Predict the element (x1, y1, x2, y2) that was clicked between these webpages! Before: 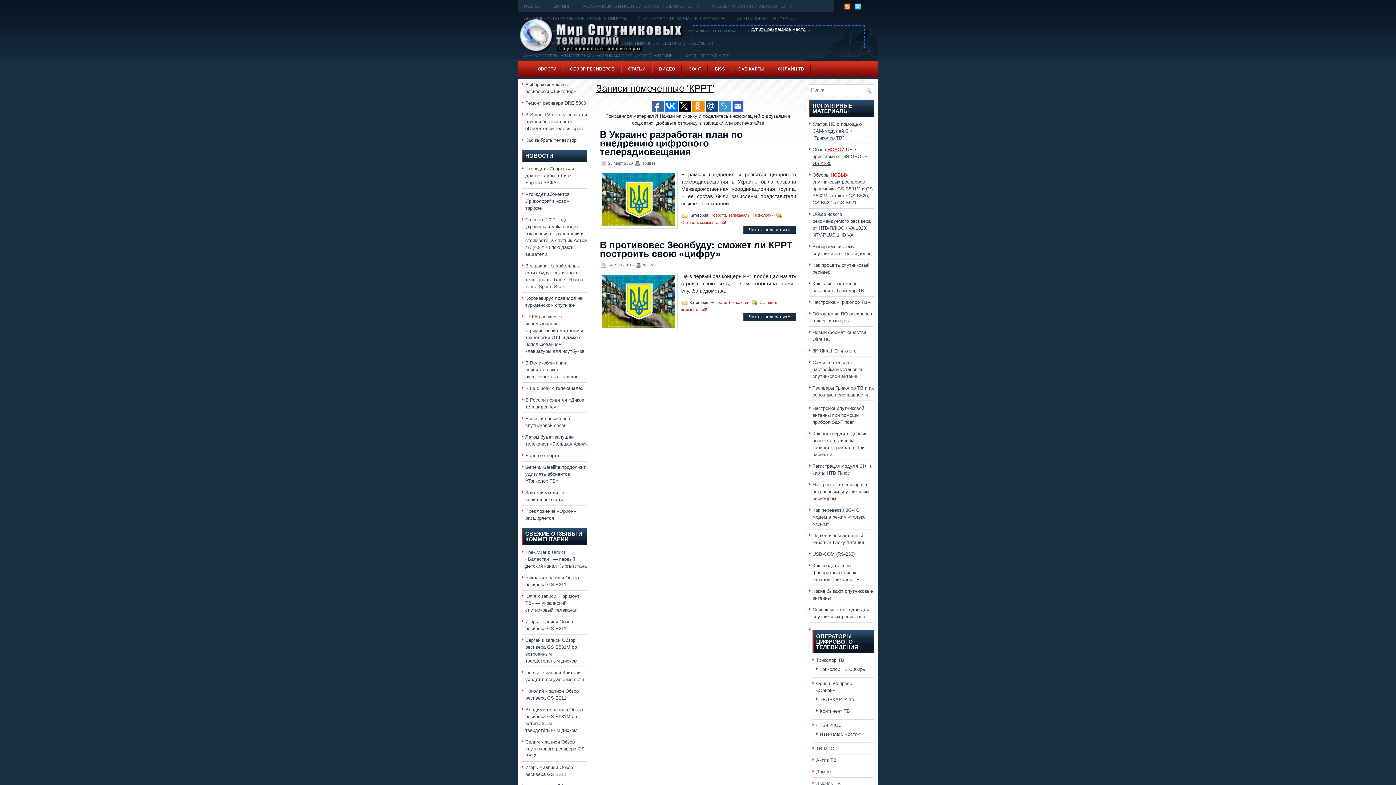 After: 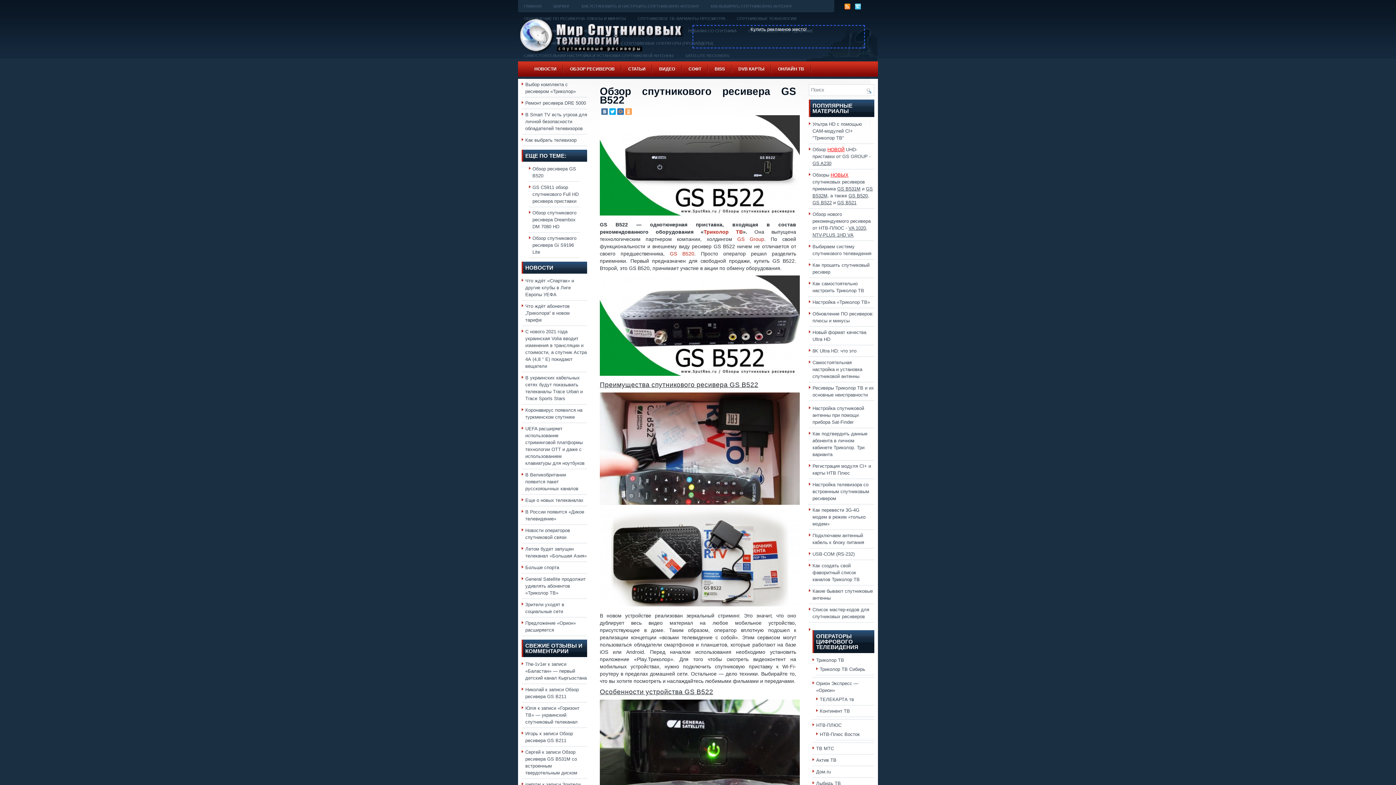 Action: label: GS B522 bbox: (812, 200, 832, 205)